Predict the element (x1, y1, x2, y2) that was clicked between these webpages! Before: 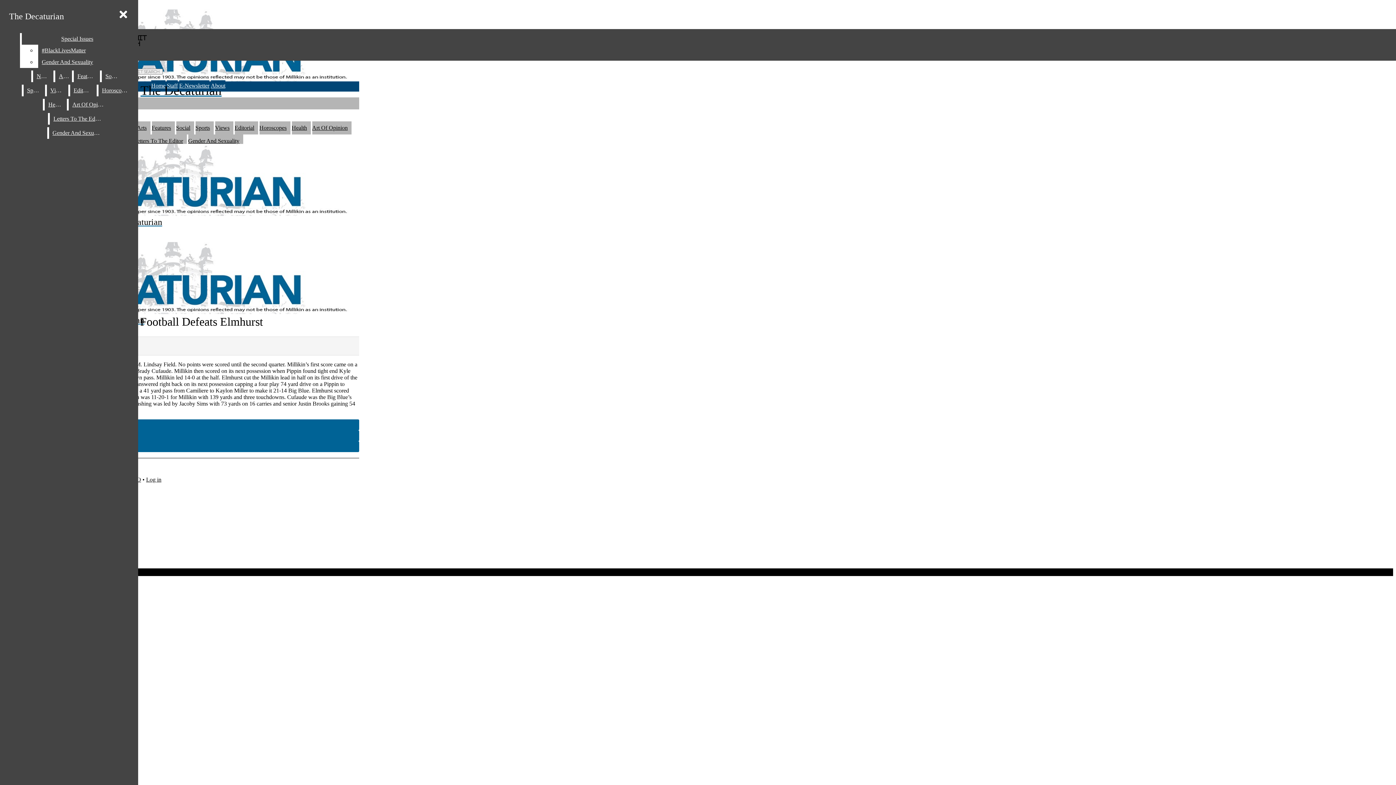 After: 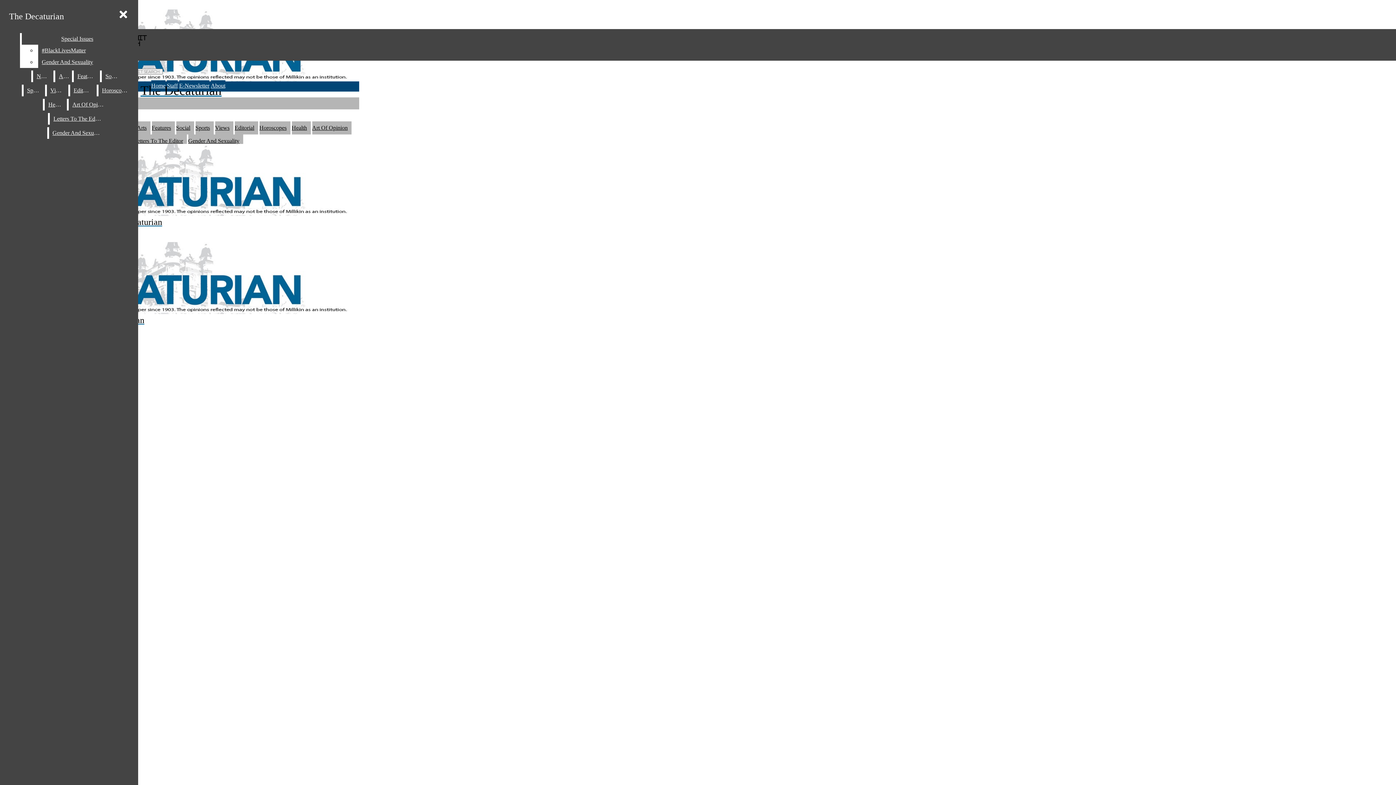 Action: bbox: (21, 33, 132, 44) label: Special Issues